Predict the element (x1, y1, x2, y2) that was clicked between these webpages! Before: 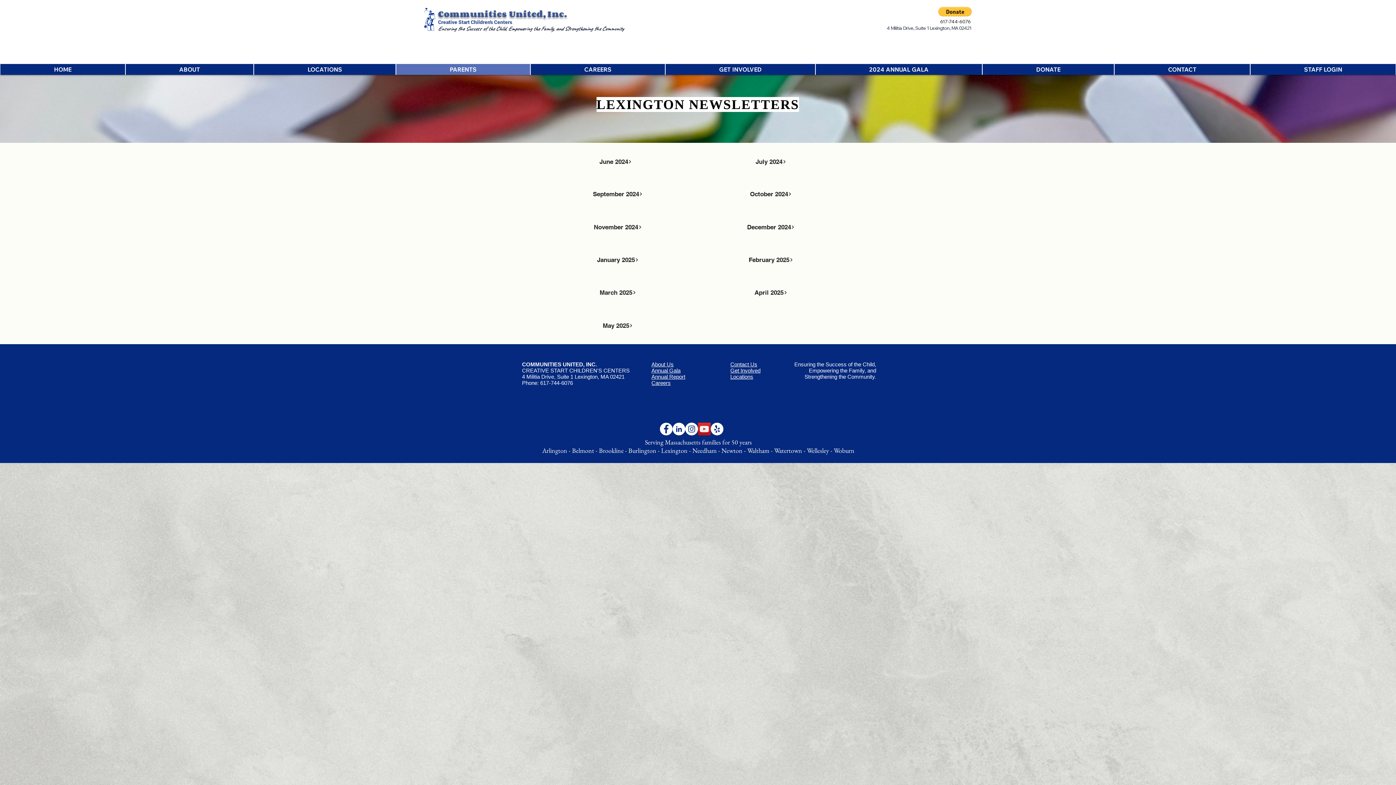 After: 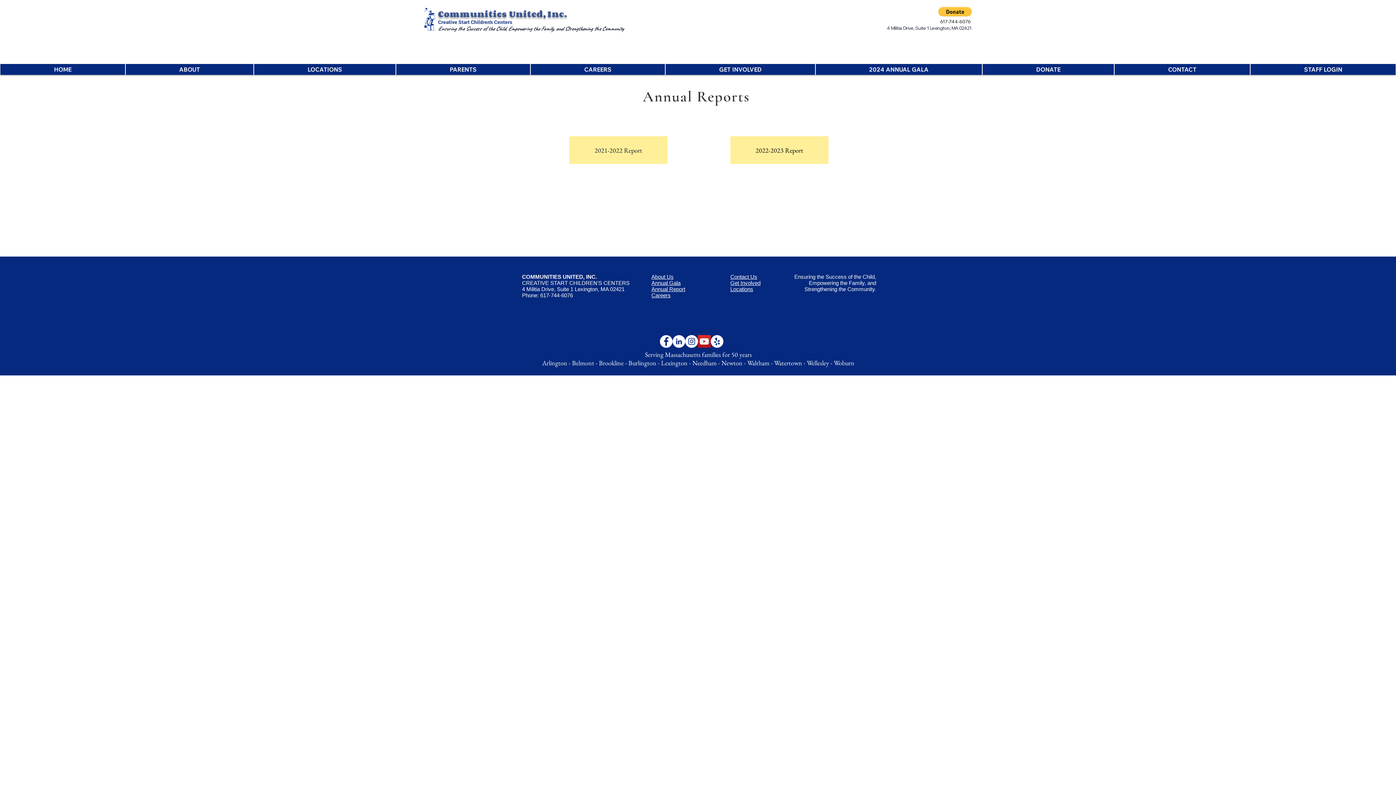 Action: bbox: (651, 373, 685, 380) label: Annual Report